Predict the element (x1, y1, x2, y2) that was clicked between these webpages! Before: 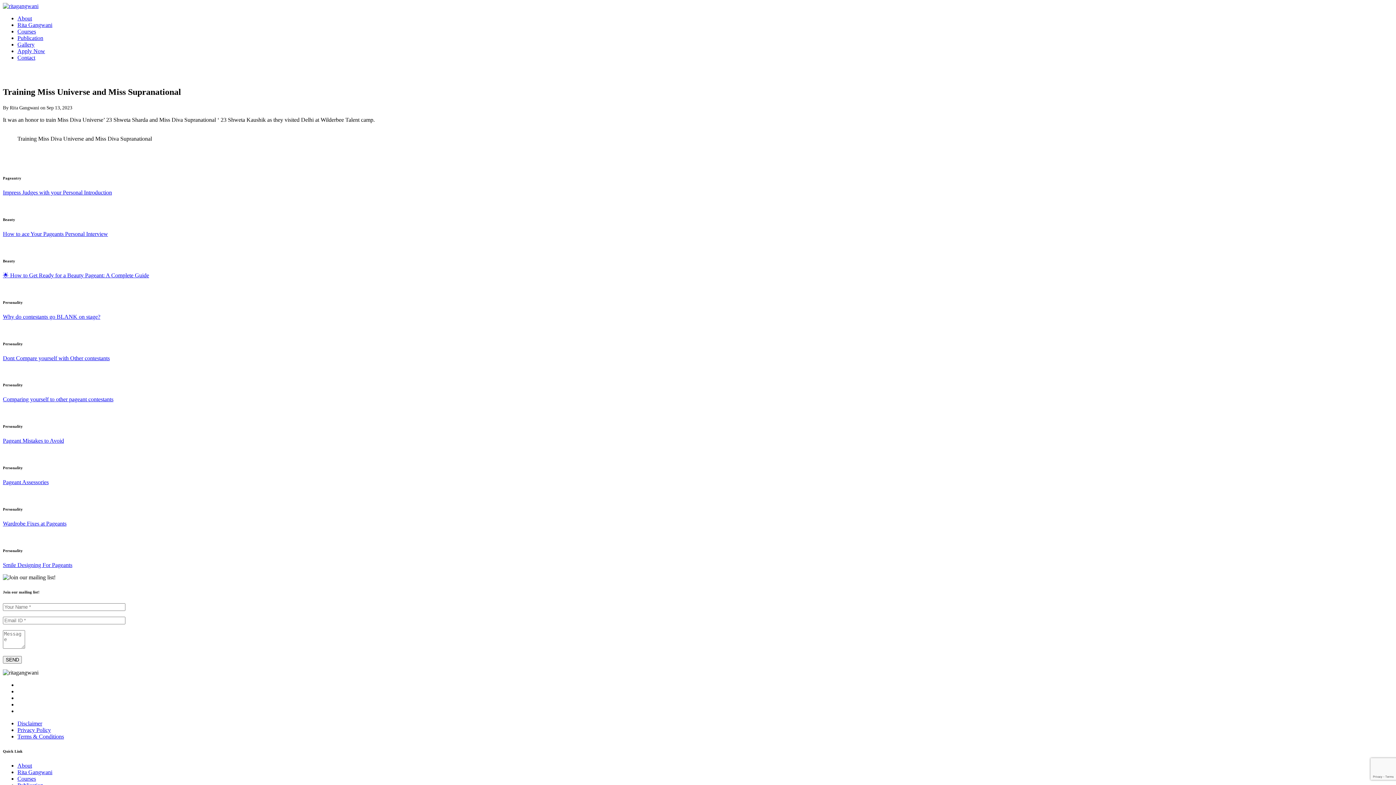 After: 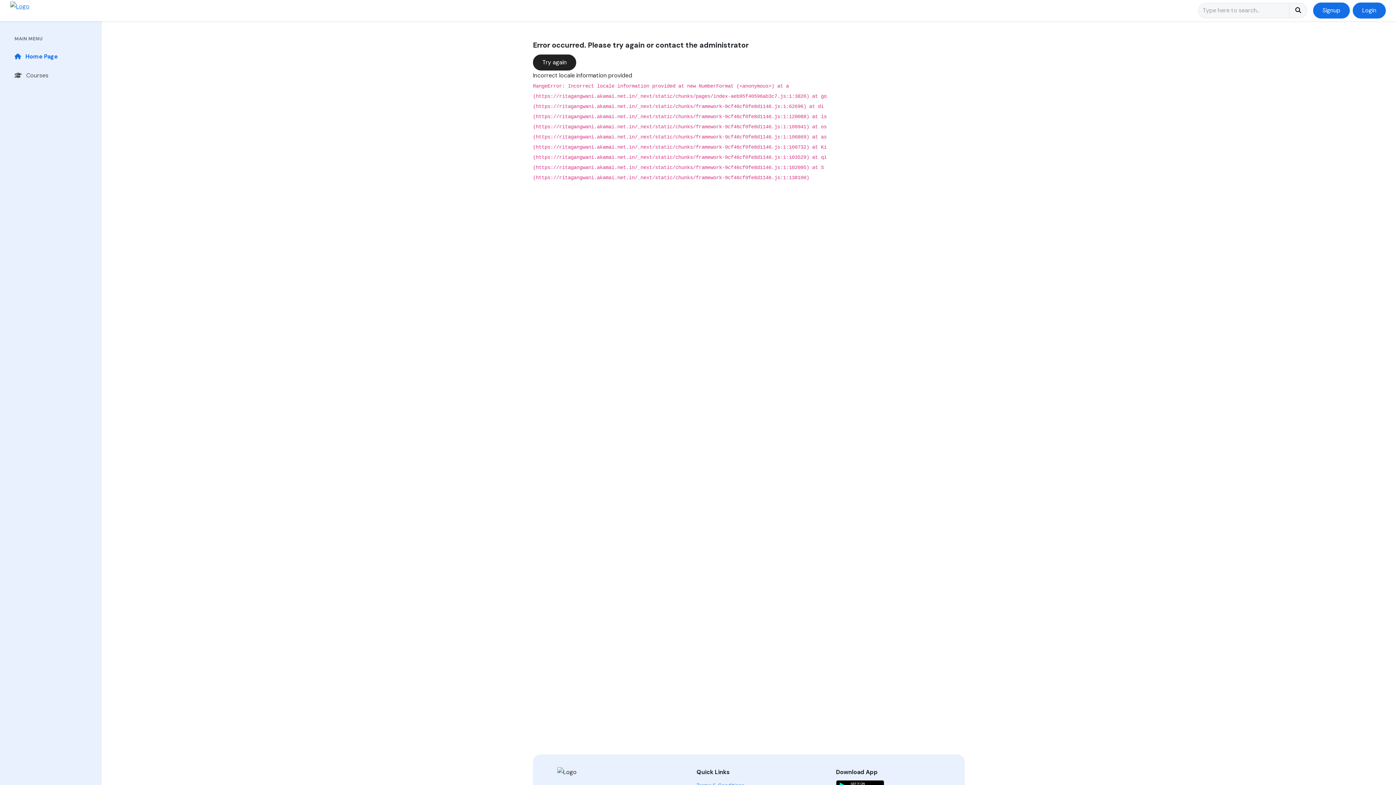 Action: label: Courses bbox: (17, 28, 36, 34)